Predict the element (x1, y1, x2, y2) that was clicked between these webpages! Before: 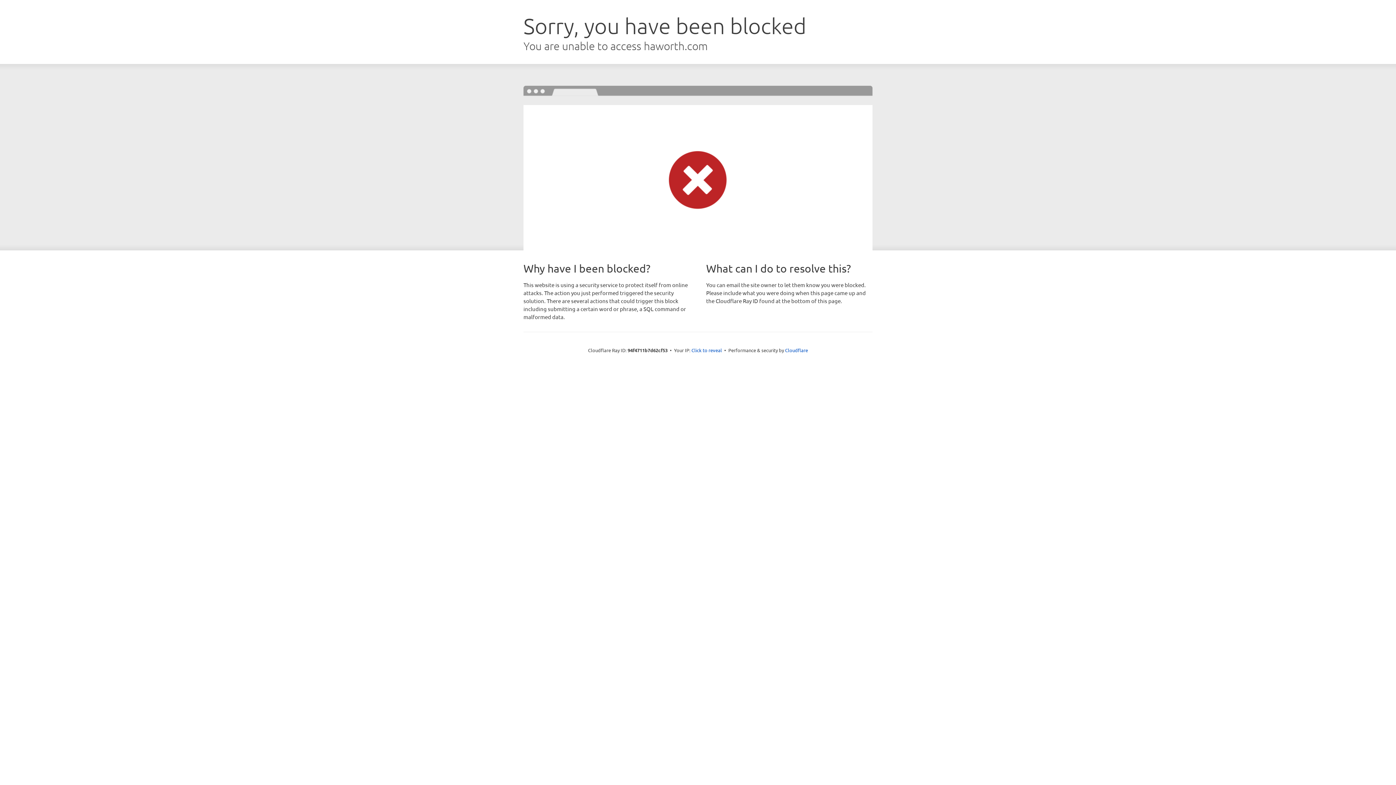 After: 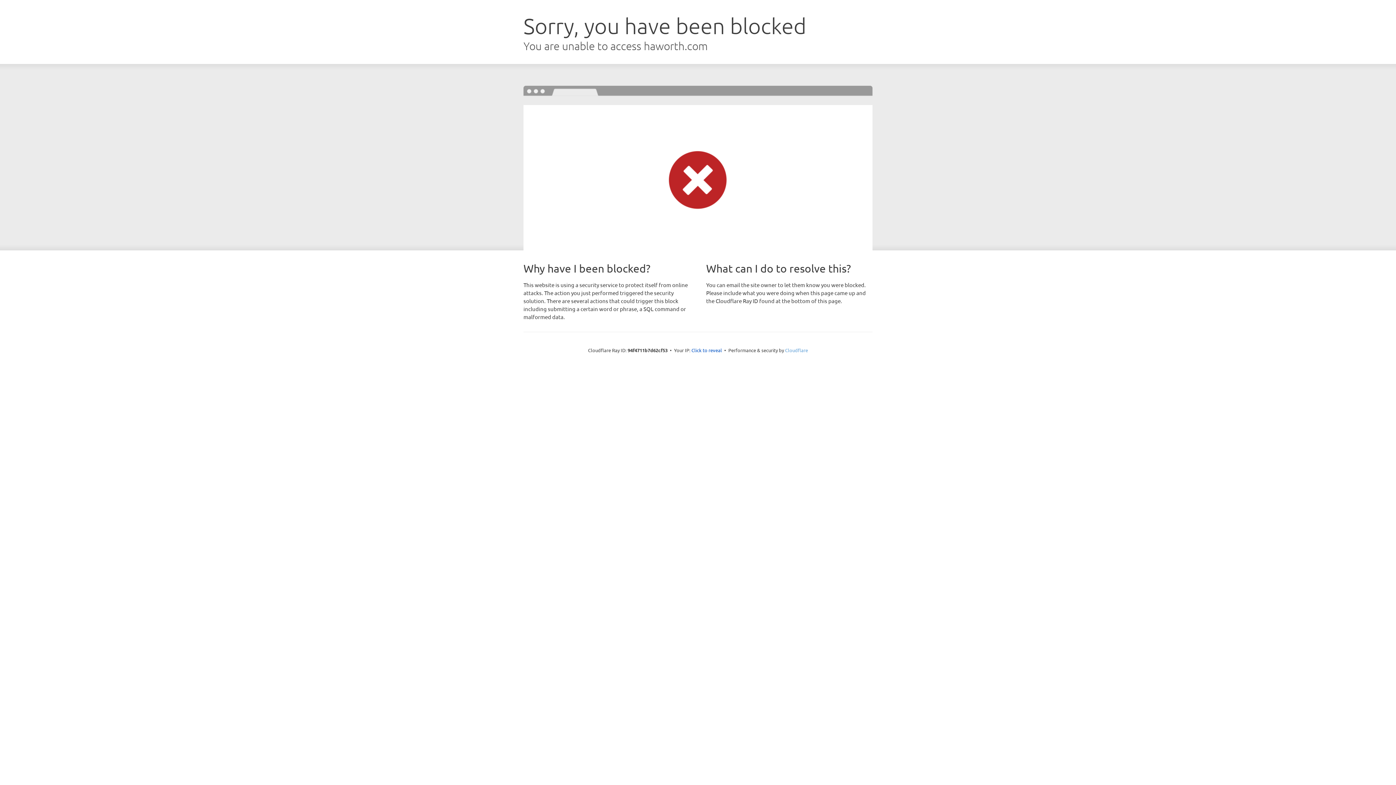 Action: bbox: (785, 347, 808, 353) label: Cloudflare